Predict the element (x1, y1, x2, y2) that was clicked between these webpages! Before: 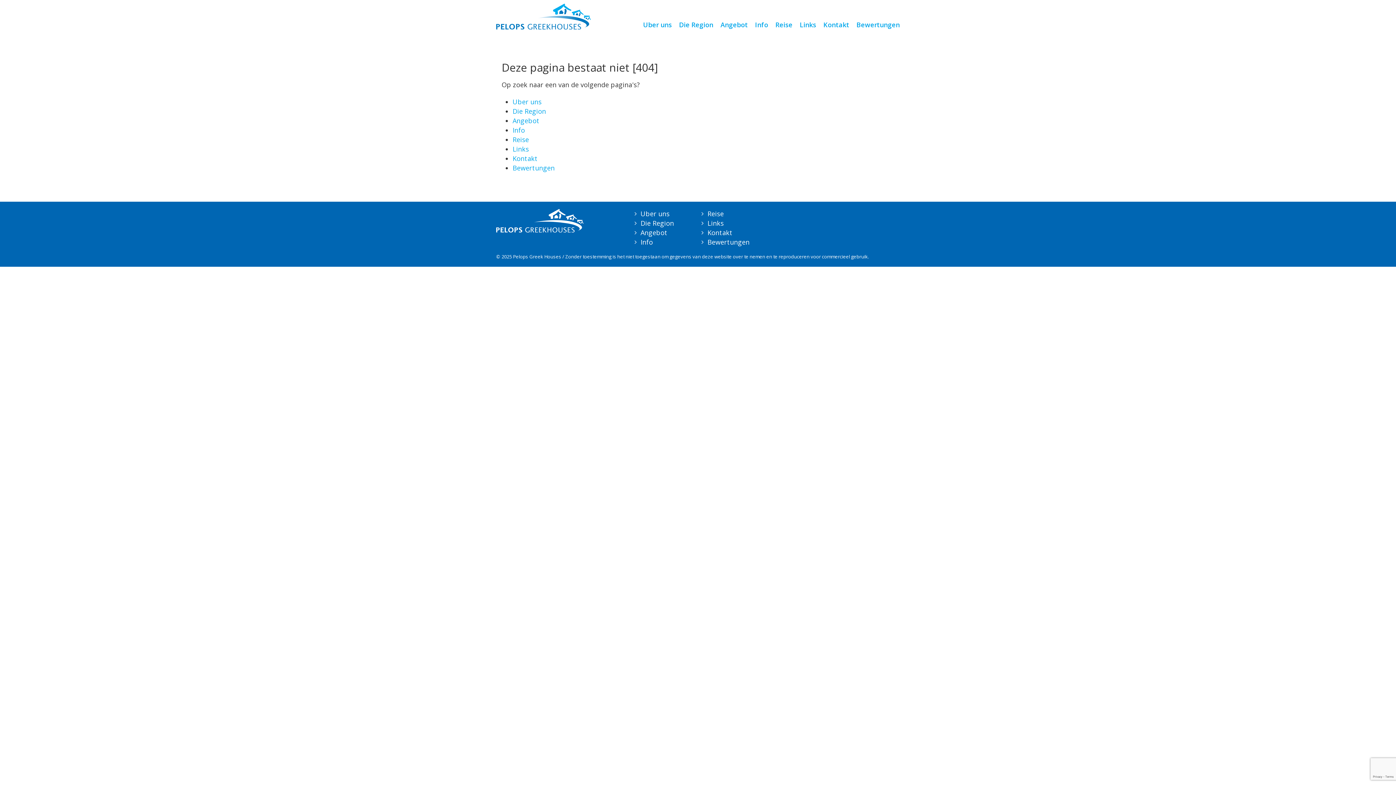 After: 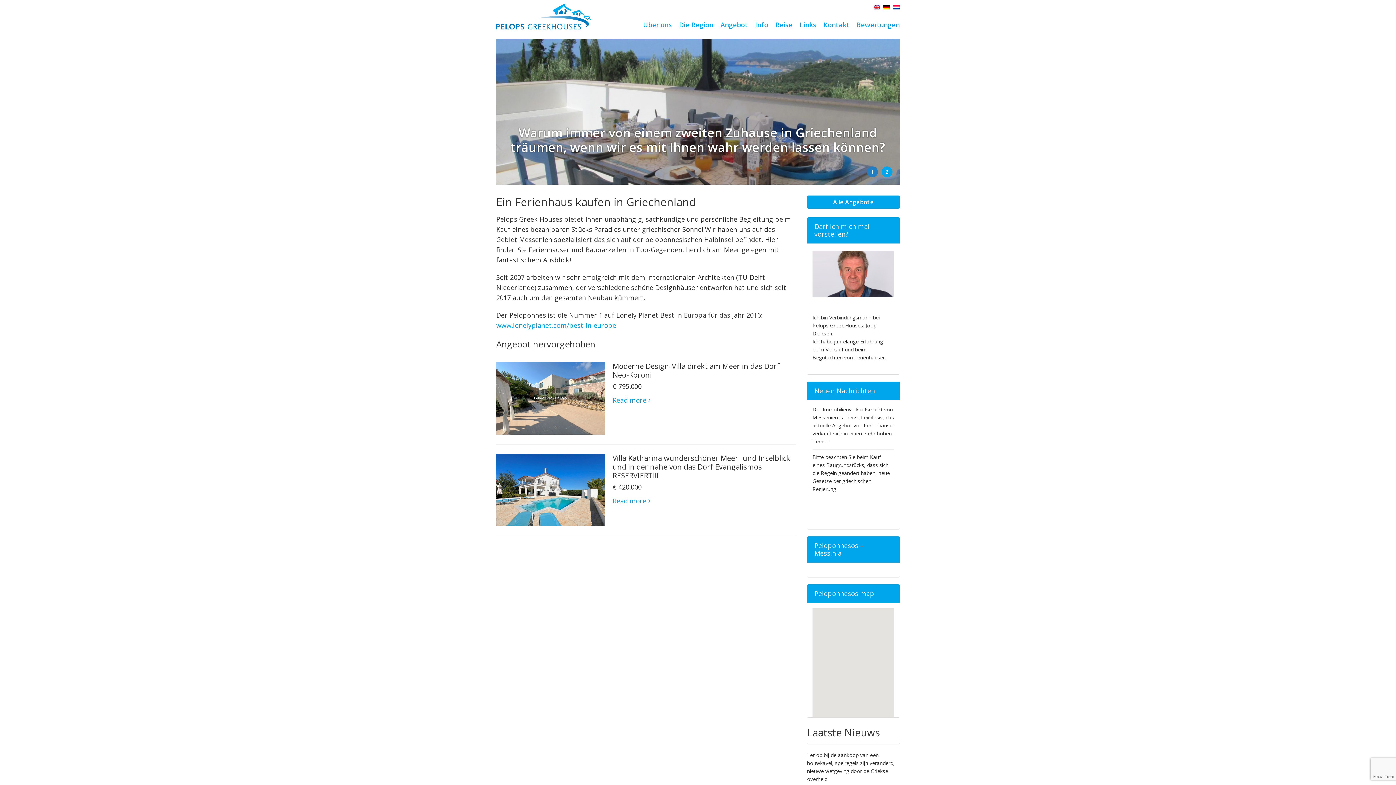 Action: bbox: (496, 225, 583, 234)